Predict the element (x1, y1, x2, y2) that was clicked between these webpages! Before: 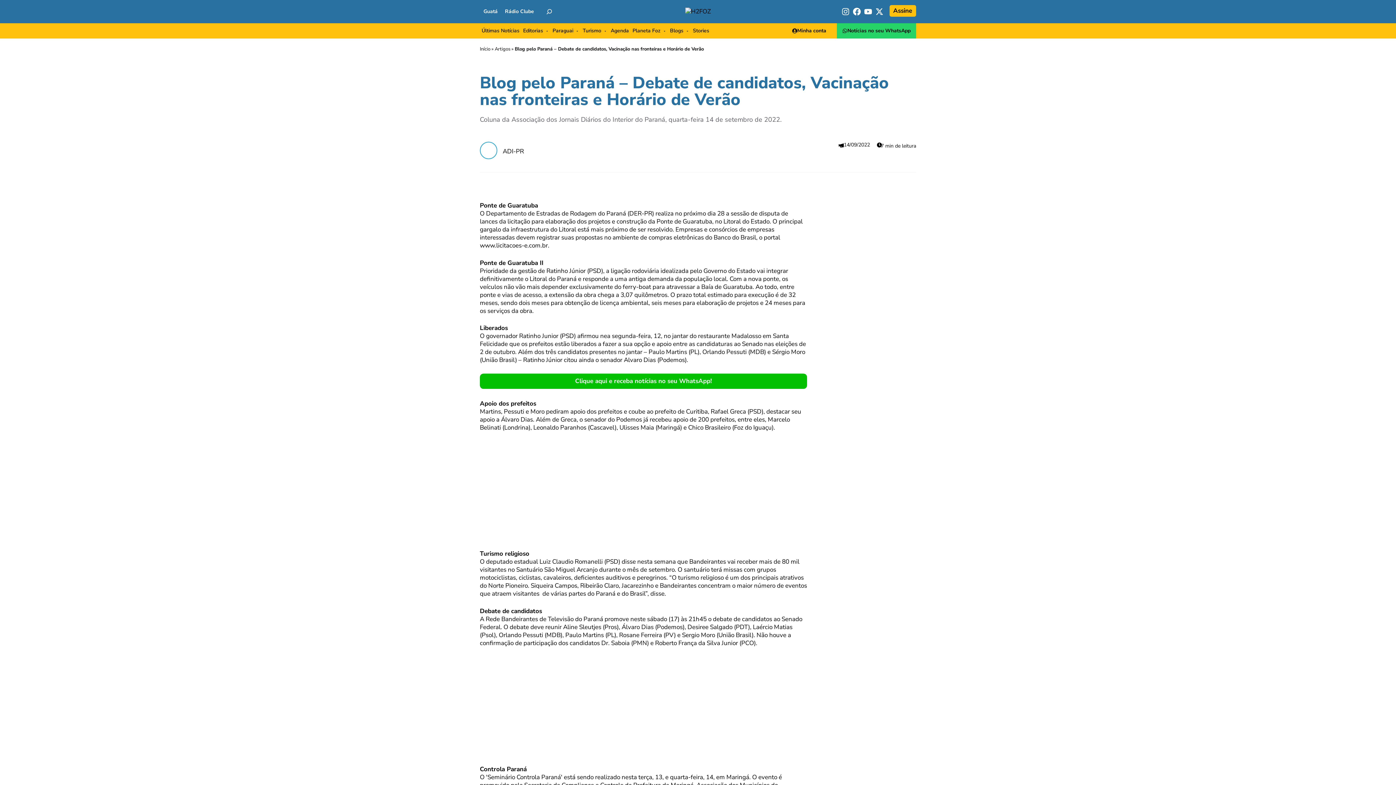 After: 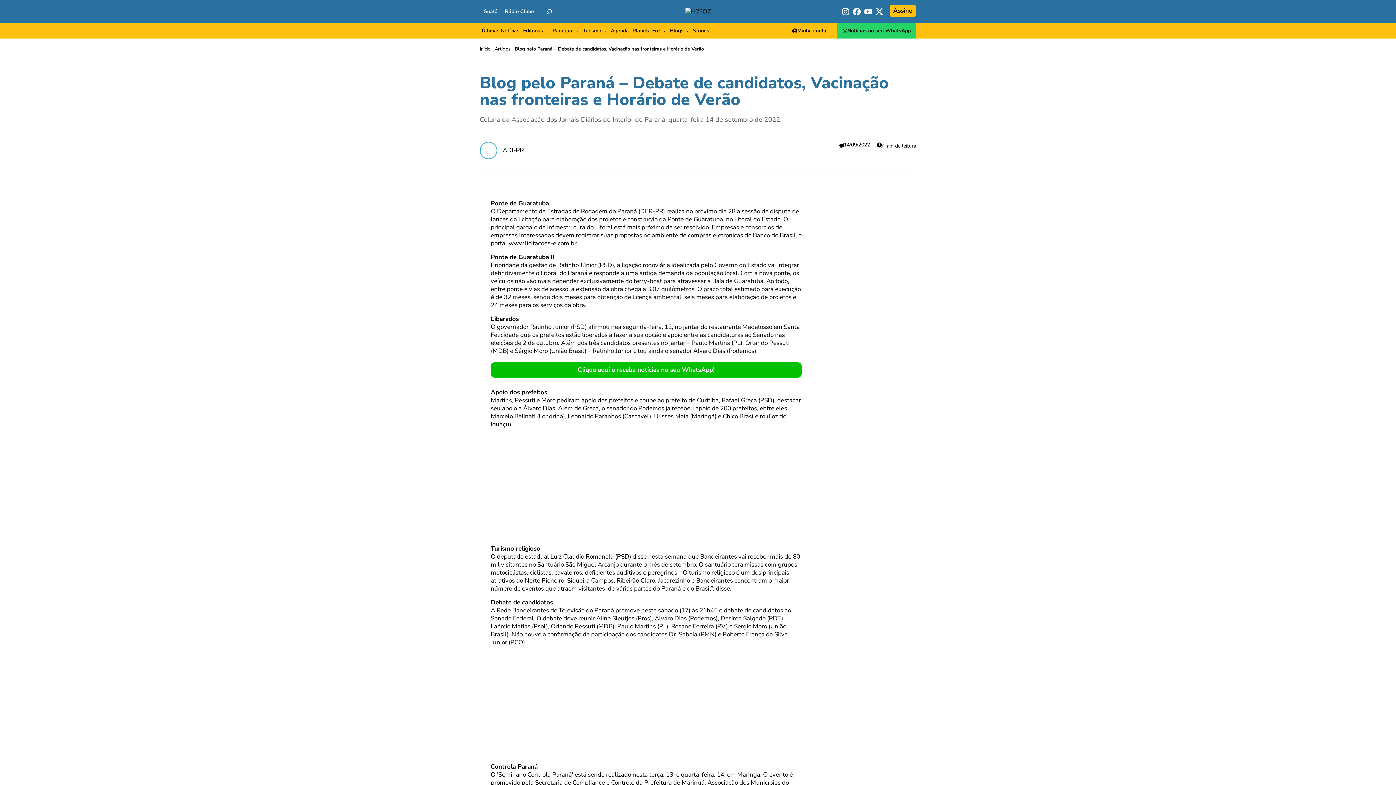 Action: bbox: (480, 3, 501, 19) label: Guatá